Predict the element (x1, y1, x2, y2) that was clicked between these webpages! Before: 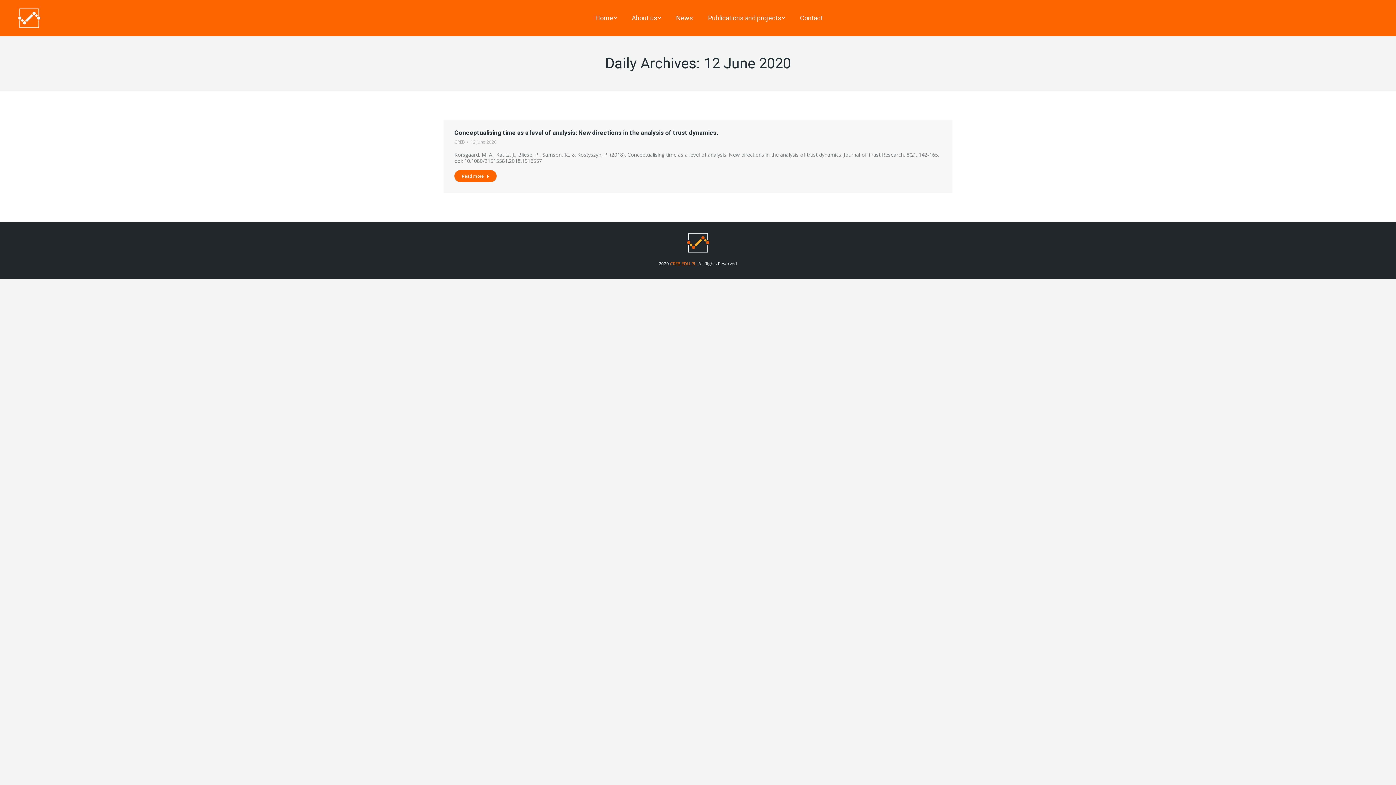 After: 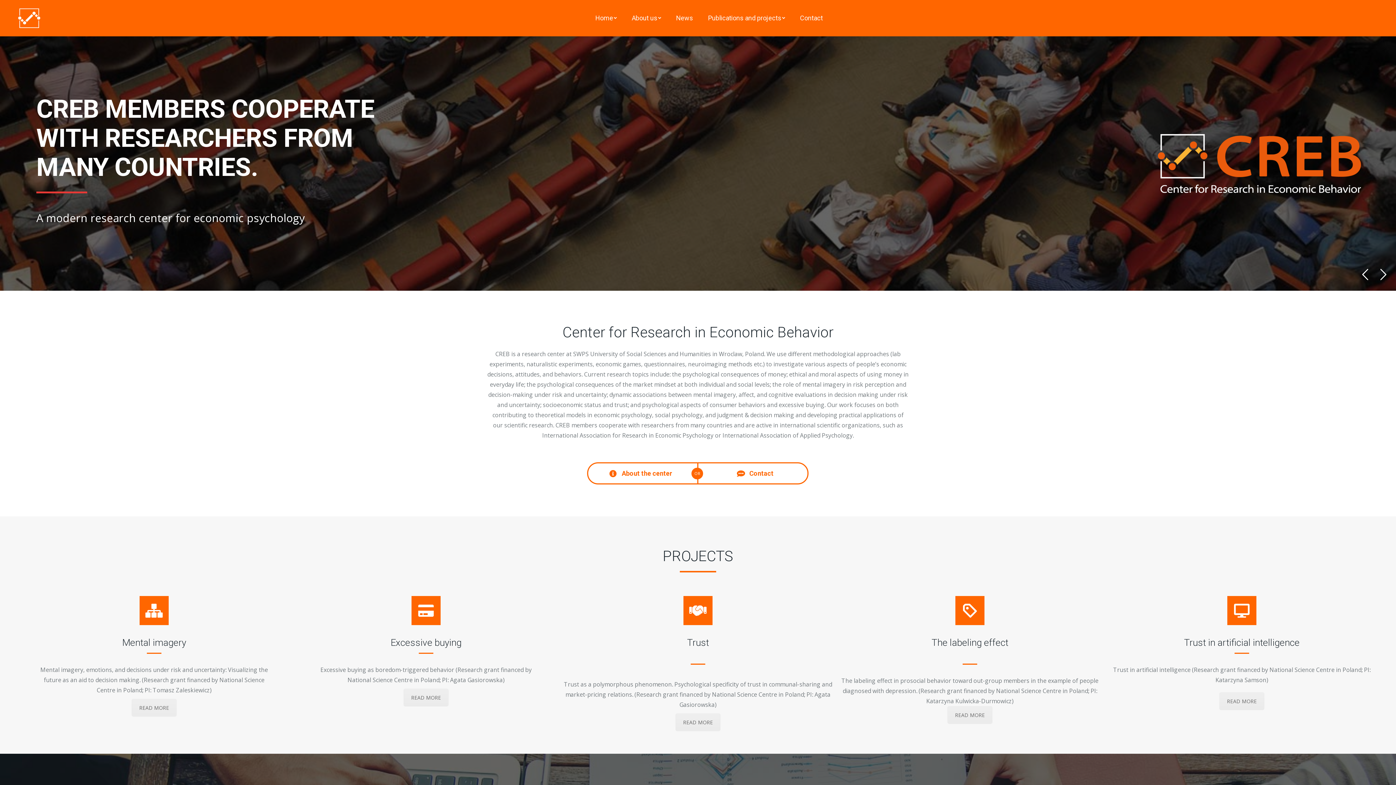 Action: bbox: (588, 0, 624, 36) label: Home